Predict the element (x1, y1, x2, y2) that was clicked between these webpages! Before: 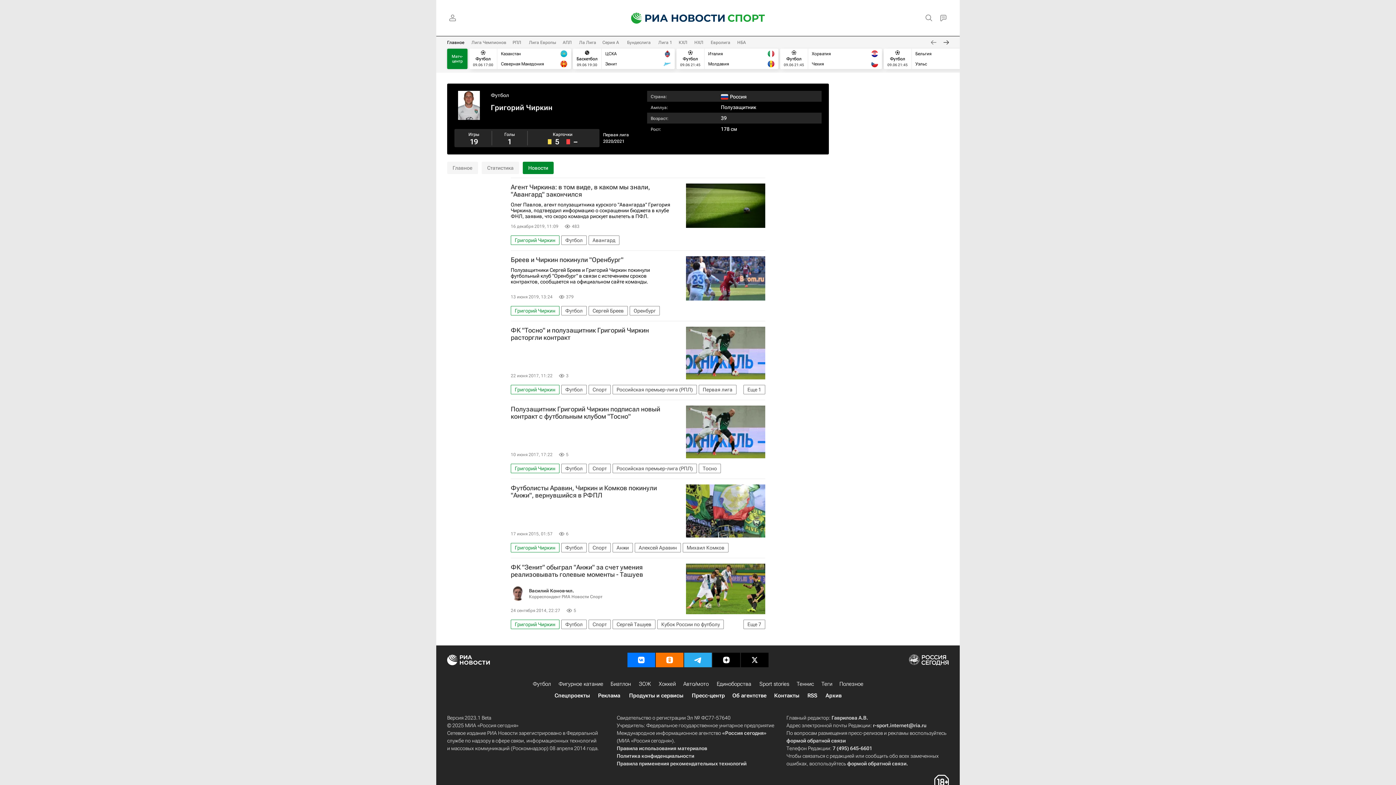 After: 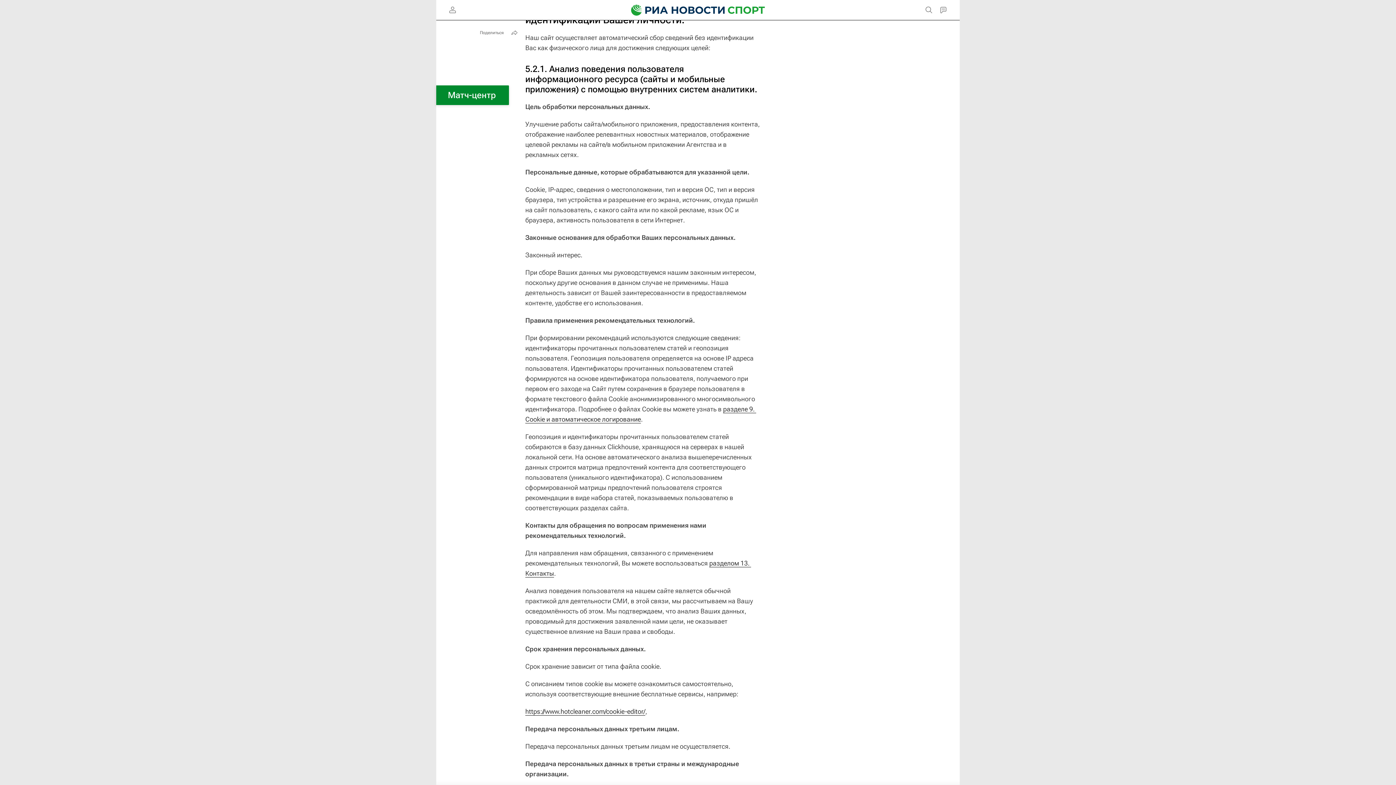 Action: bbox: (616, 761, 746, 766) label: Правила применения рекомендательных технологий